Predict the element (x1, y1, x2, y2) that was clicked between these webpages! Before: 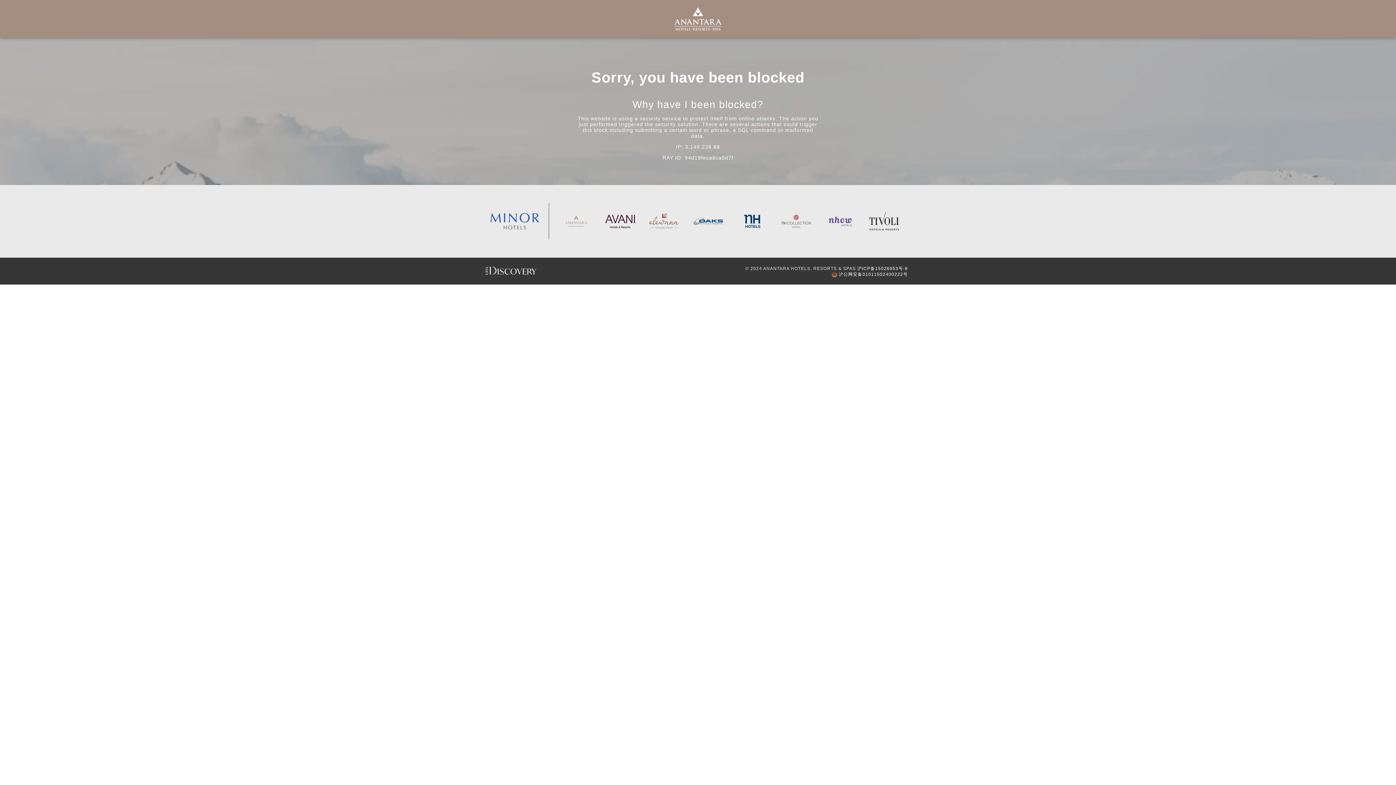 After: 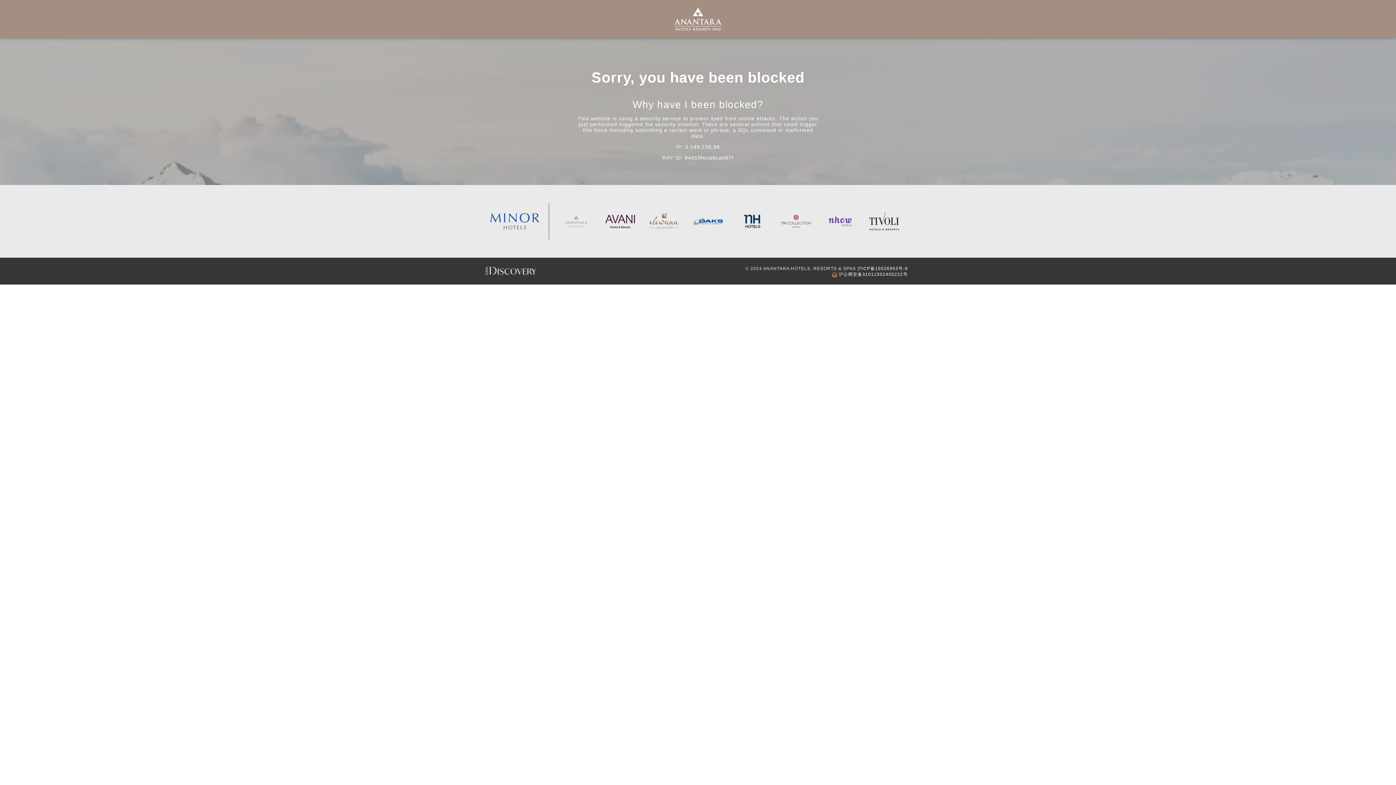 Action: bbox: (737, 203, 766, 239)